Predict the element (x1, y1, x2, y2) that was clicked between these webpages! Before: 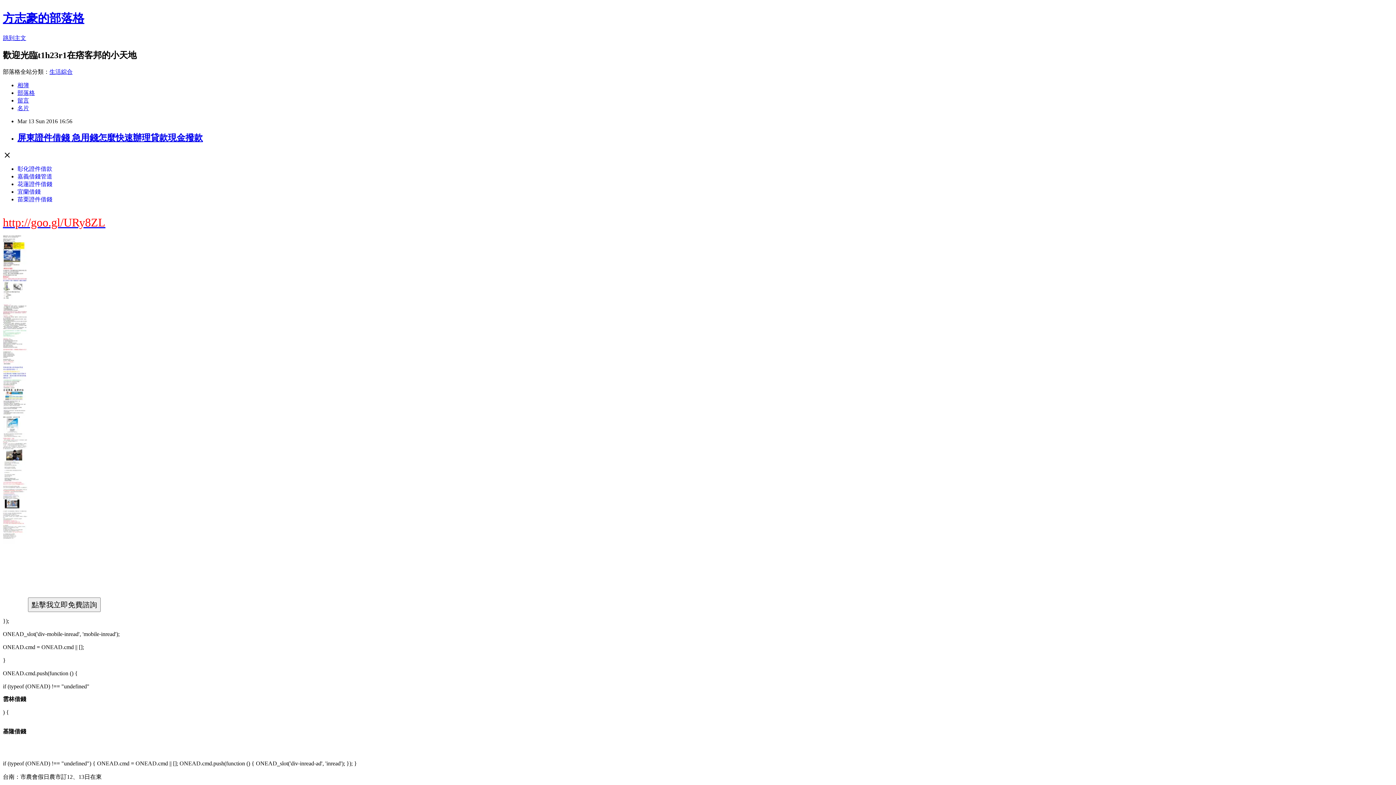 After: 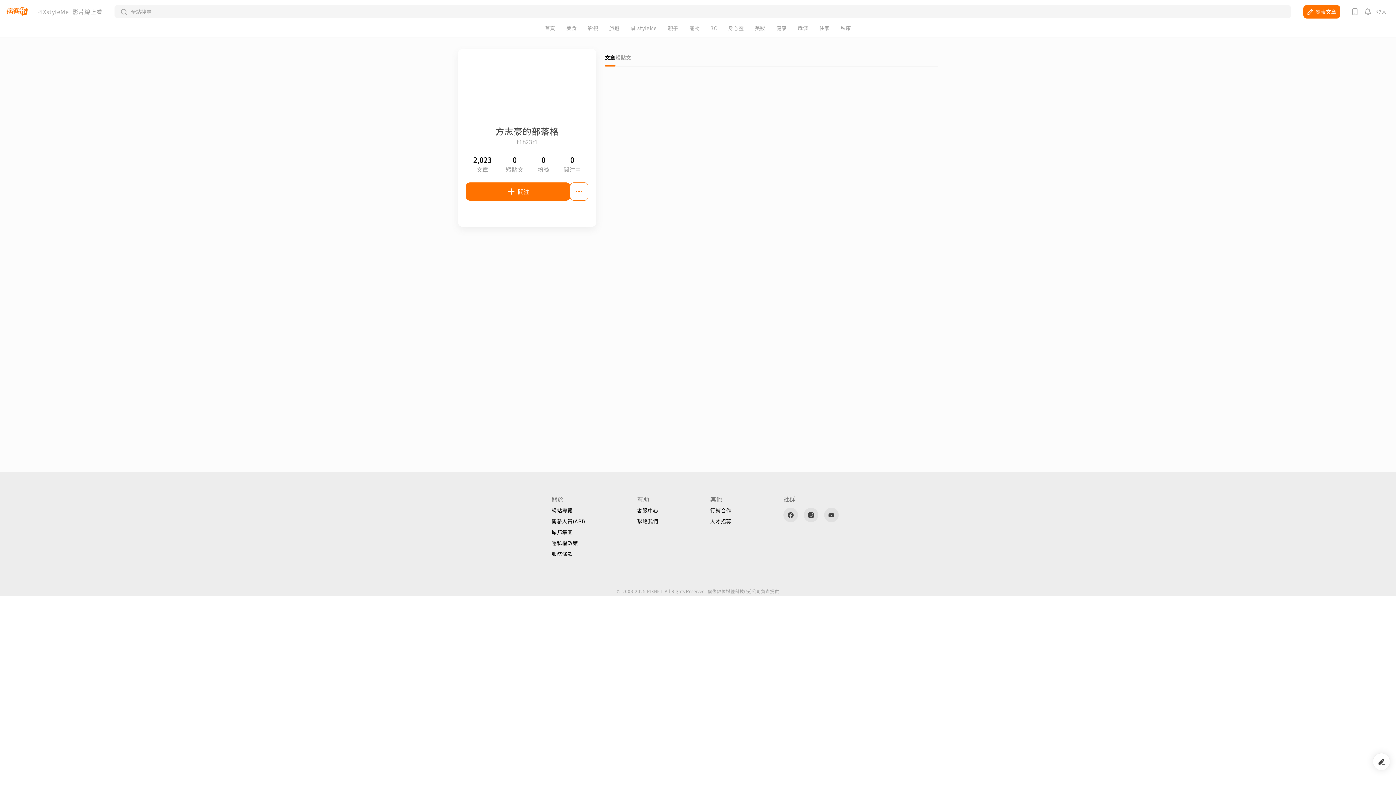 Action: bbox: (17, 104, 29, 111) label: 名片